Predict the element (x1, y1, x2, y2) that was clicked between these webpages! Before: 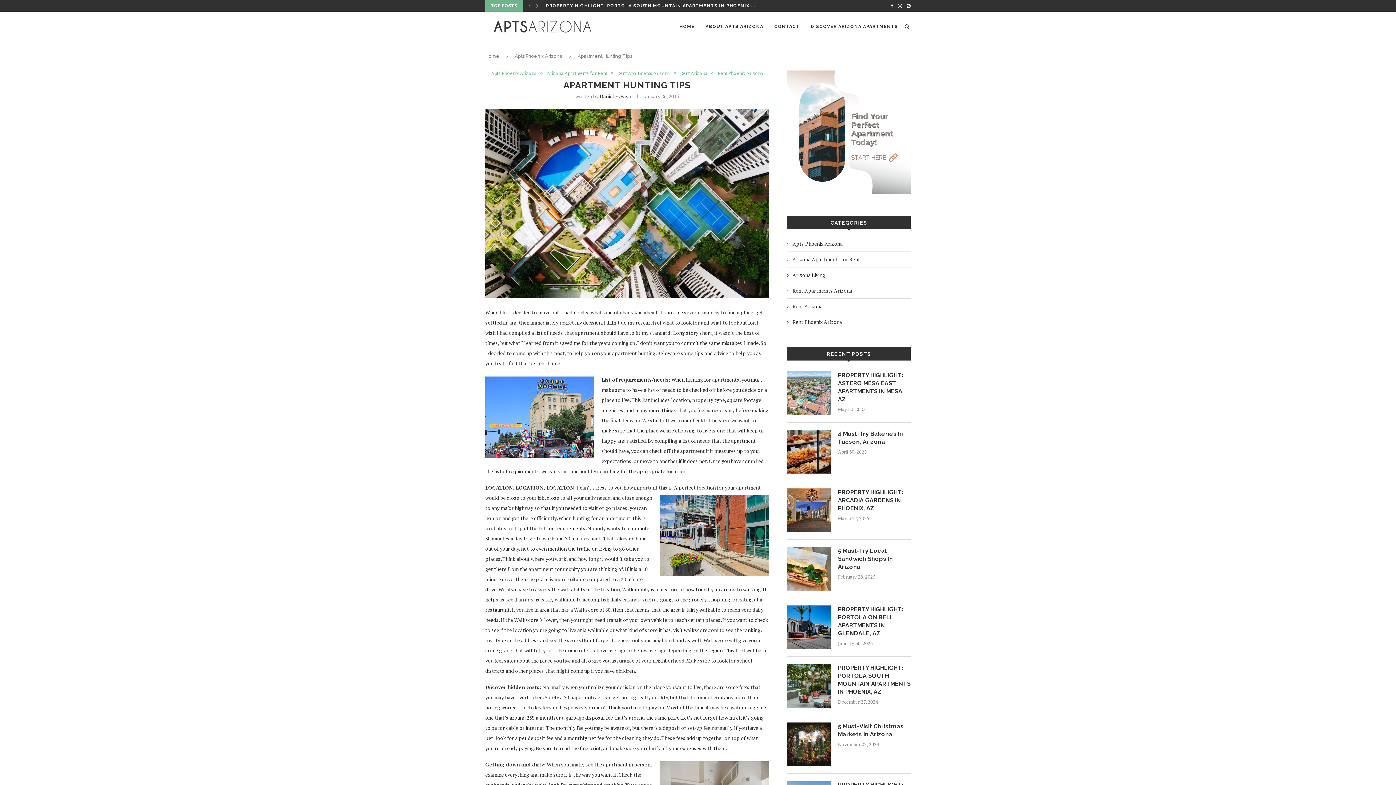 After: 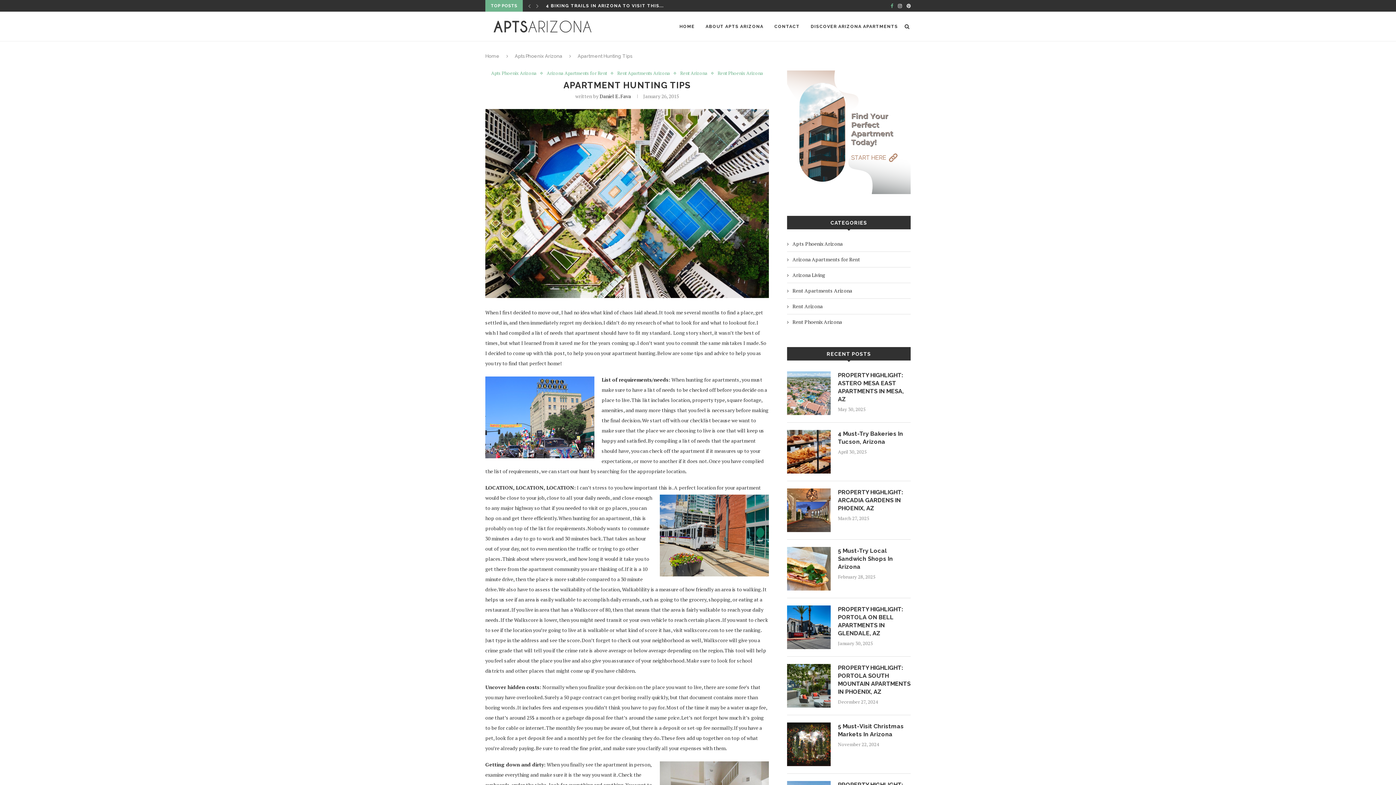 Action: bbox: (890, 0, 893, 11)